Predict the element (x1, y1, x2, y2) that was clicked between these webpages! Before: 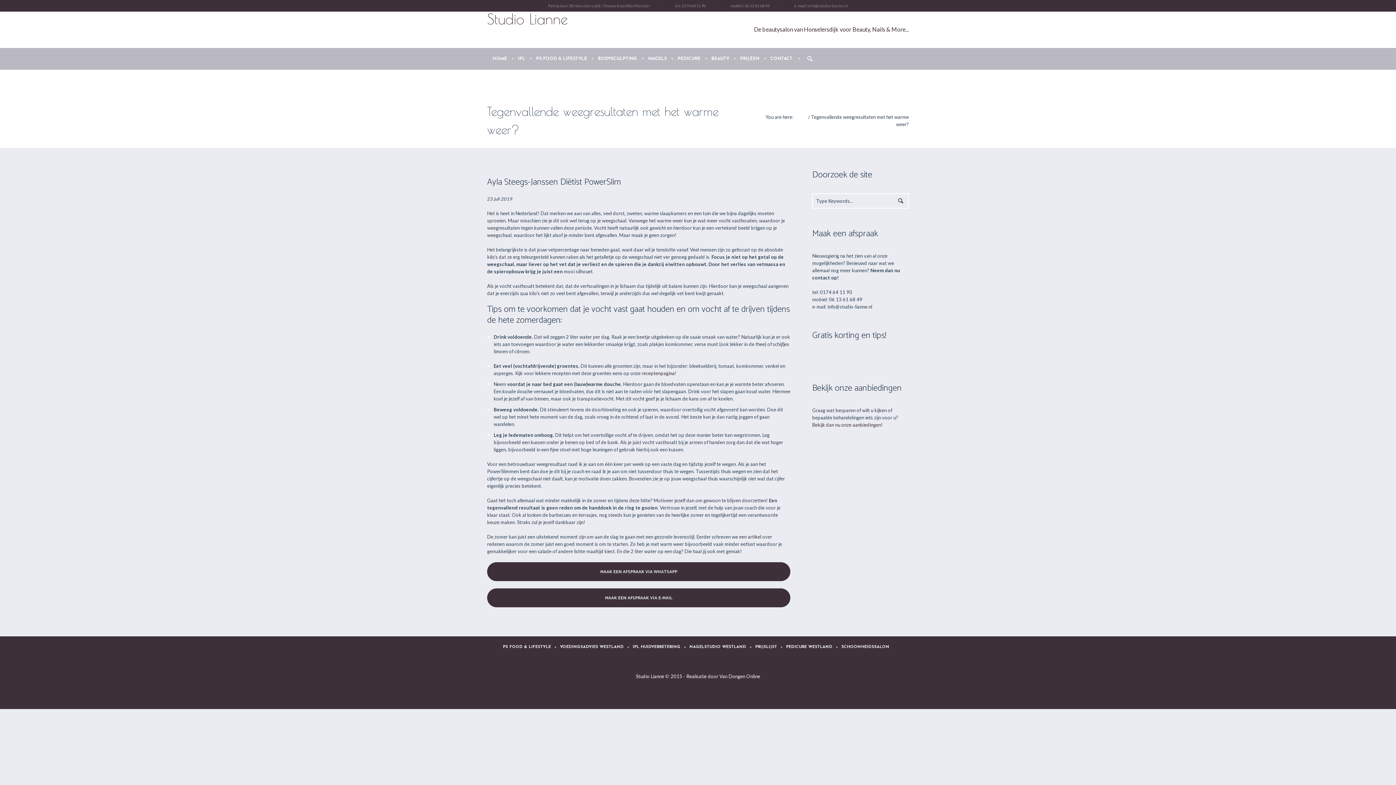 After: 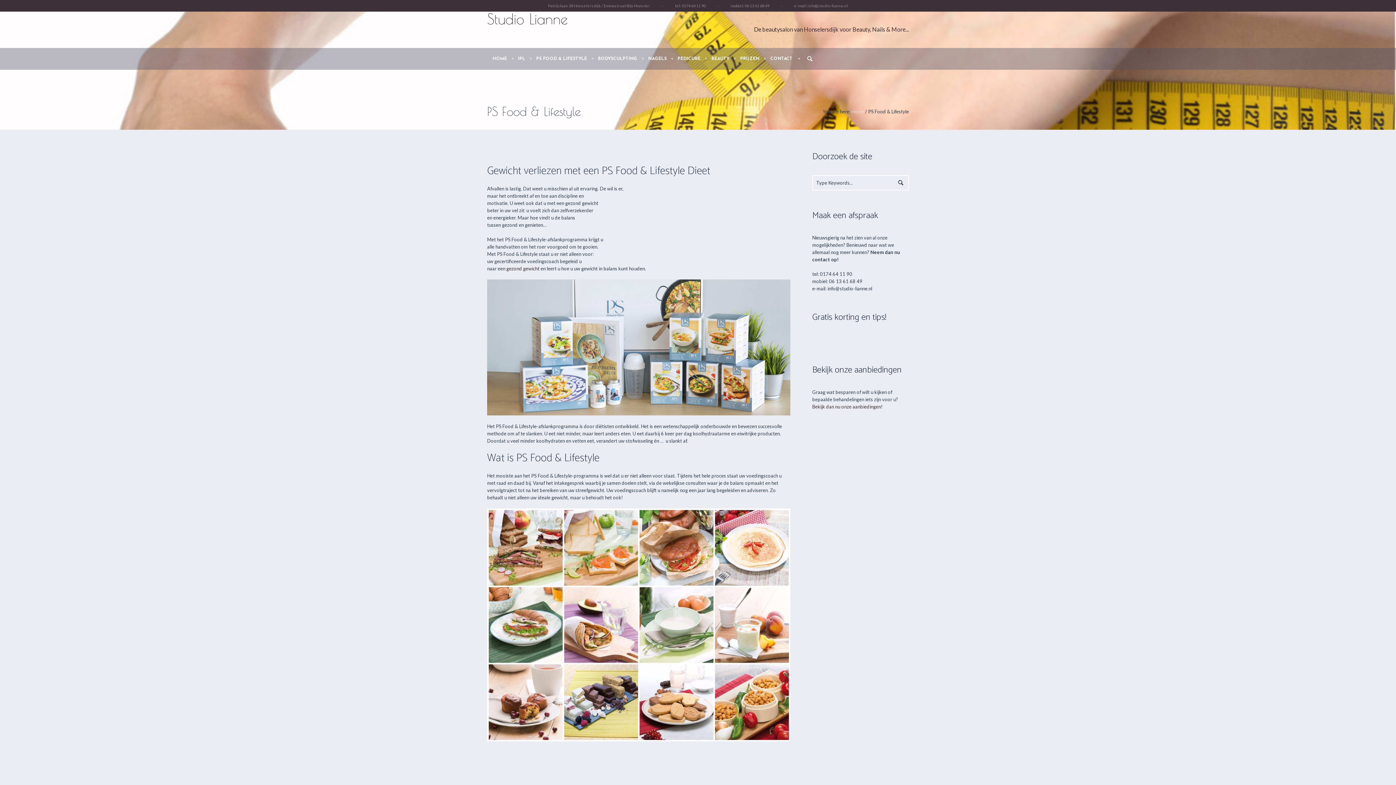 Action: label: PS FOOD & LIFESTYLE bbox: (530, 48, 592, 69)